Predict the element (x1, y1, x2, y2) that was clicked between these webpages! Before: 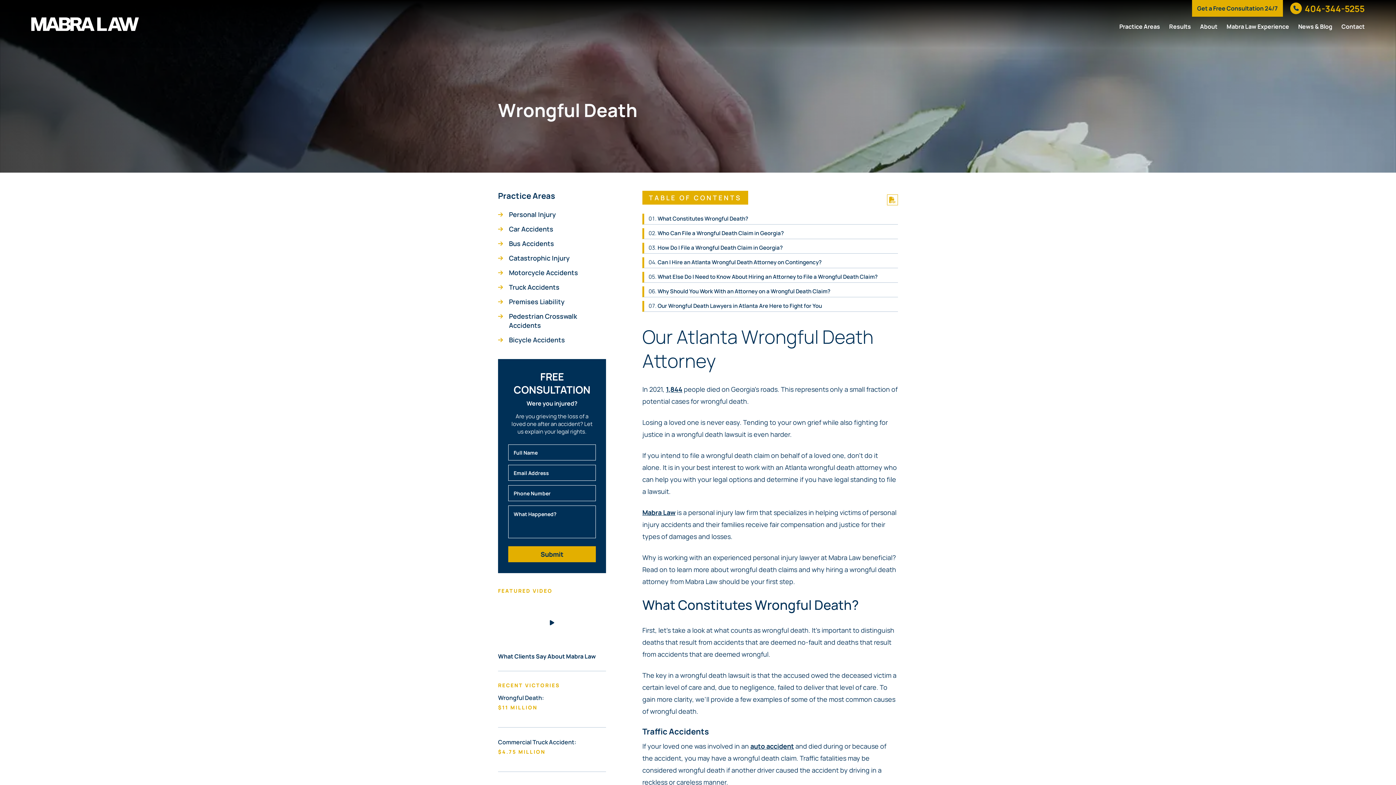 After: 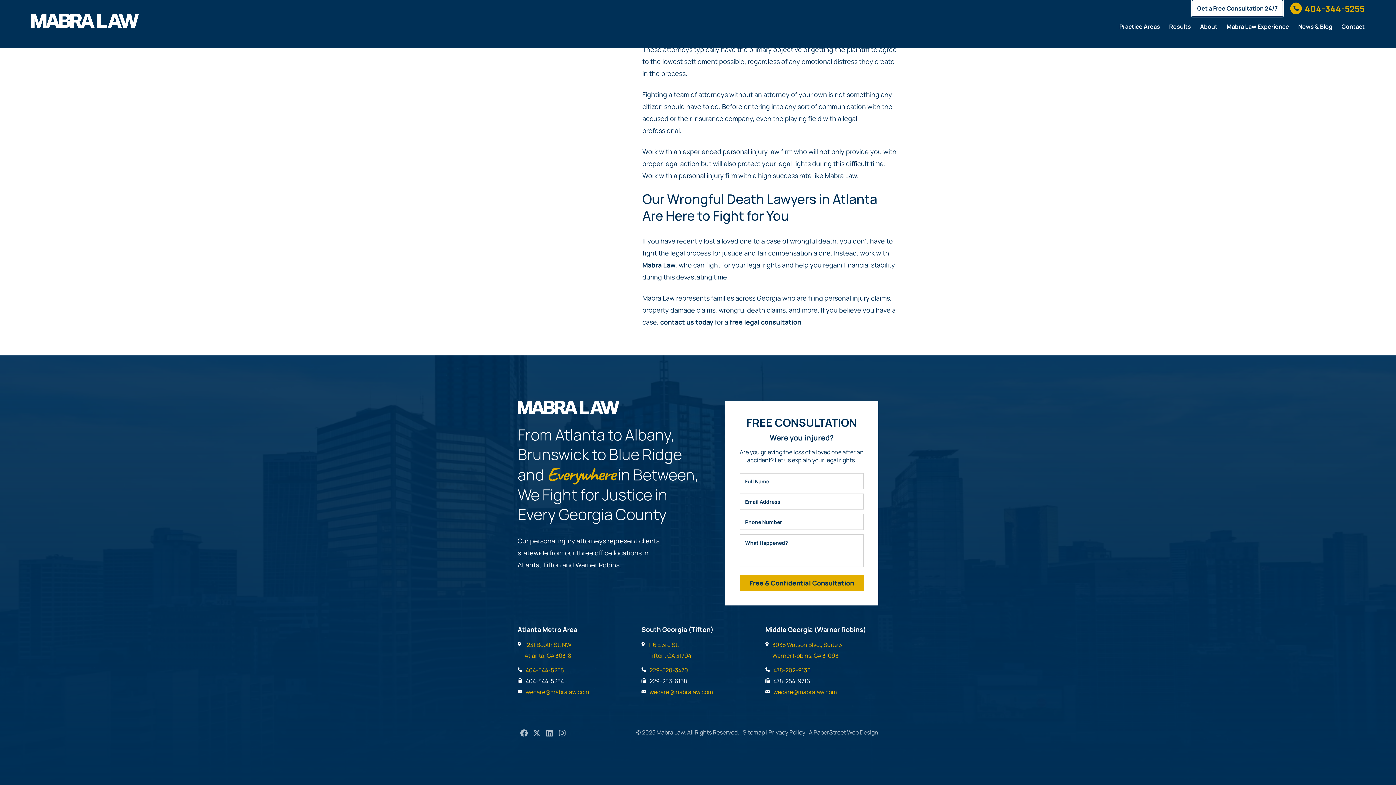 Action: bbox: (1192, 0, 1283, 16) label: Get a Free Consultation 24/7